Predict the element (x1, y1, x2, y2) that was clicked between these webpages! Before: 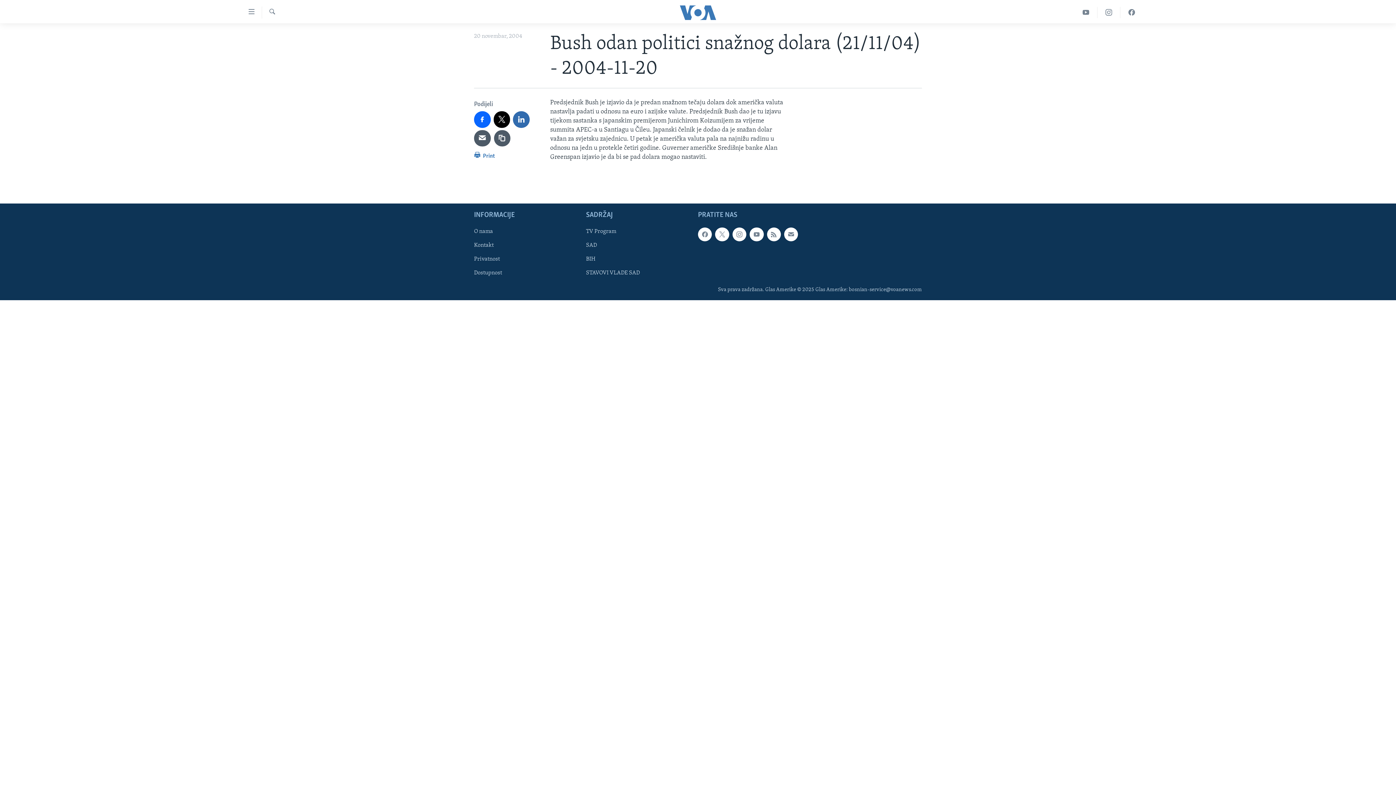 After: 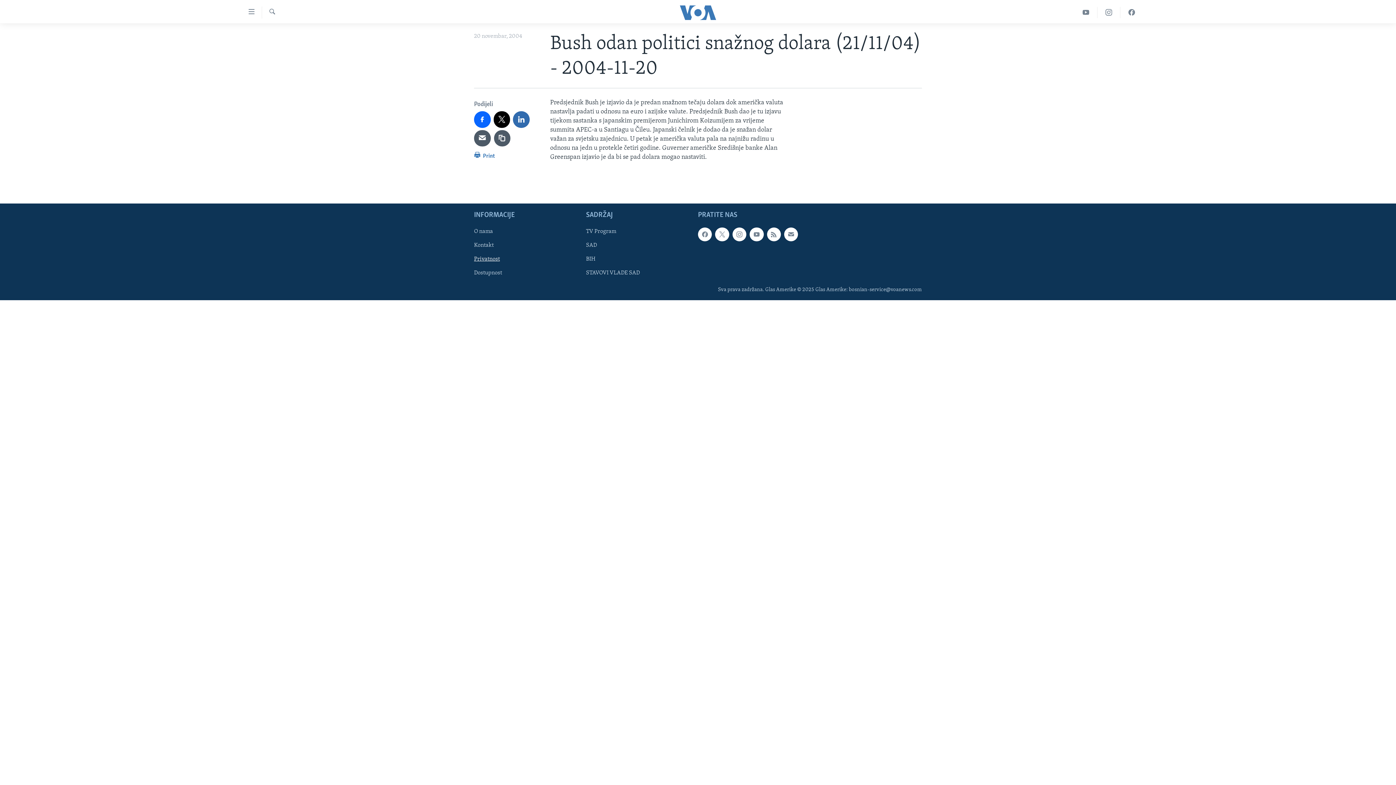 Action: label: Privatnost bbox: (474, 255, 581, 263)